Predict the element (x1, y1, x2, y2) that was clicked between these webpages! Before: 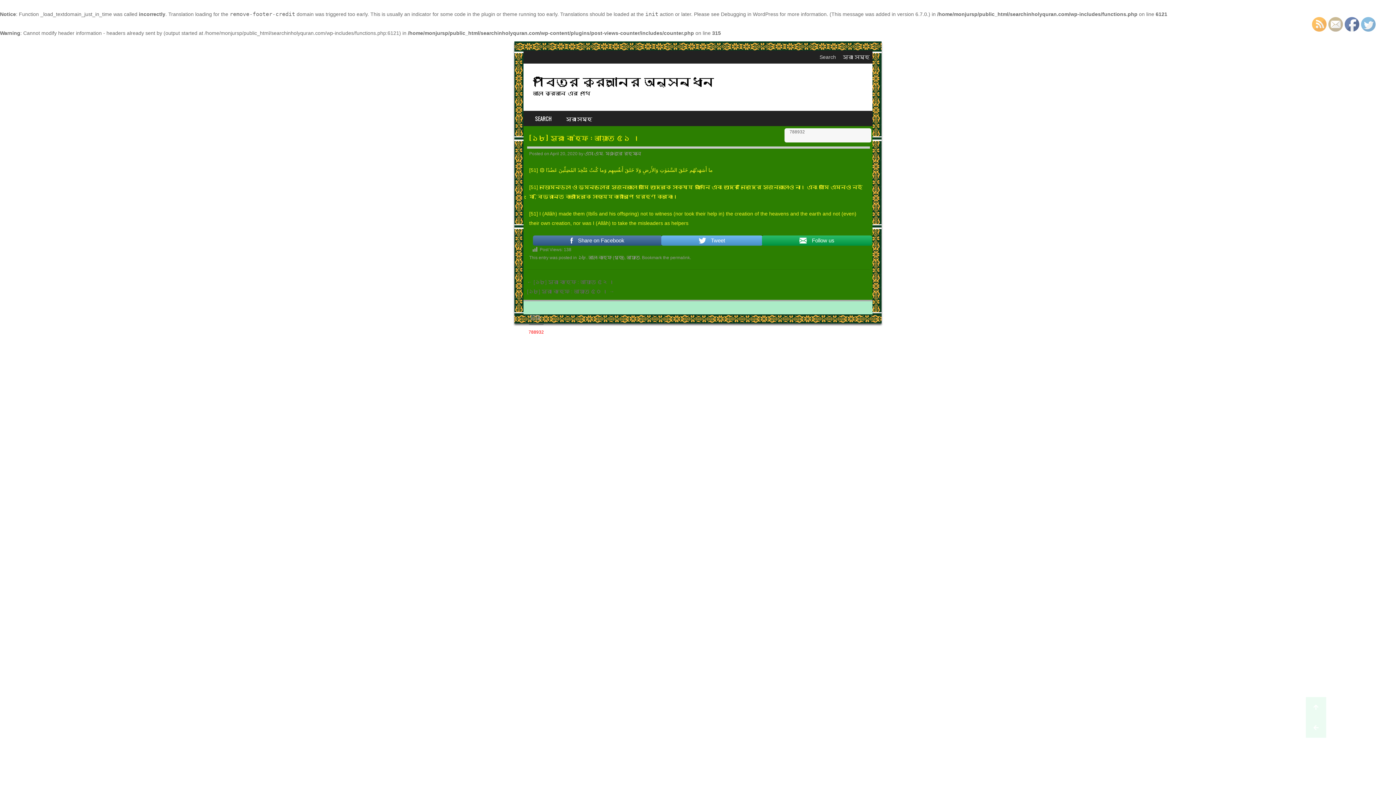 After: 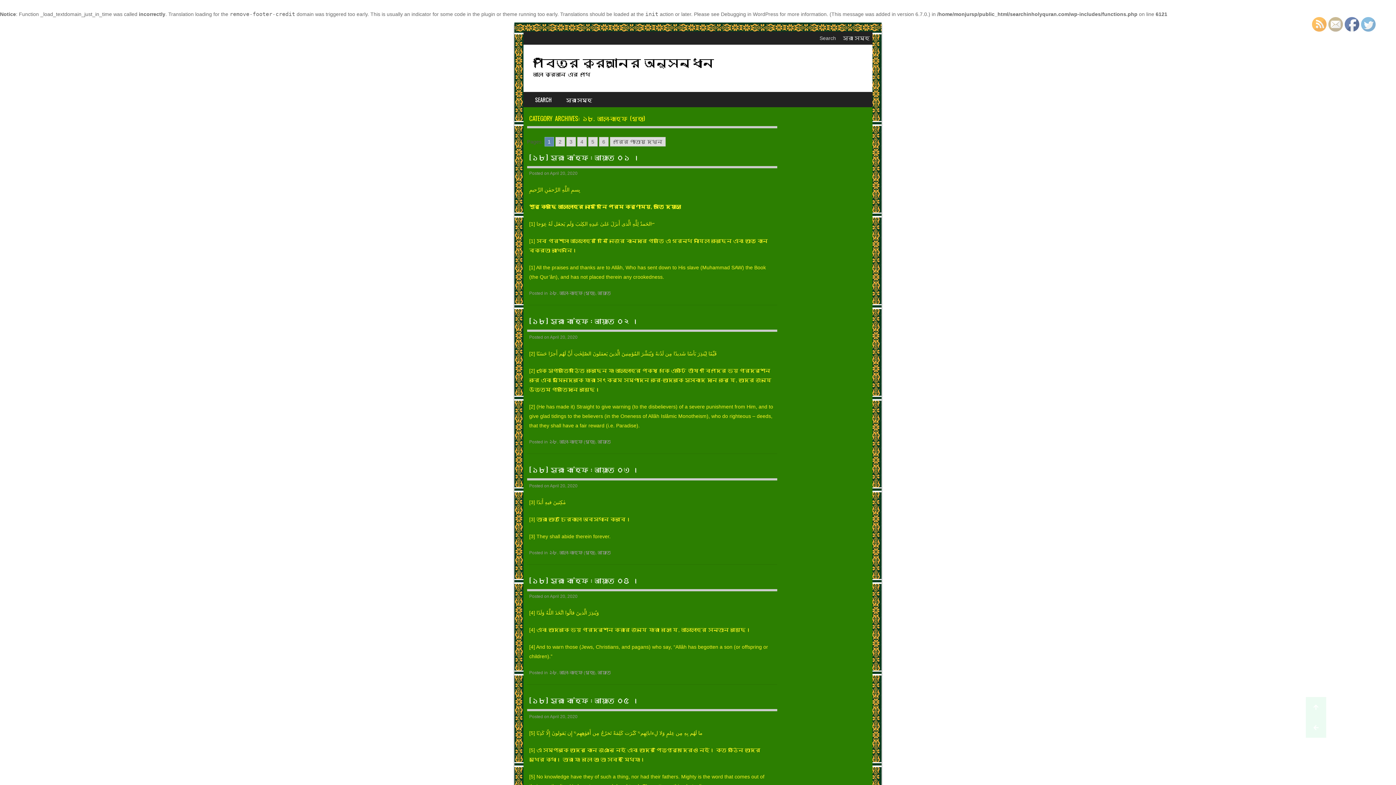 Action: label: ১৮. আল-কাহফ (গুহা) bbox: (578, 255, 624, 260)